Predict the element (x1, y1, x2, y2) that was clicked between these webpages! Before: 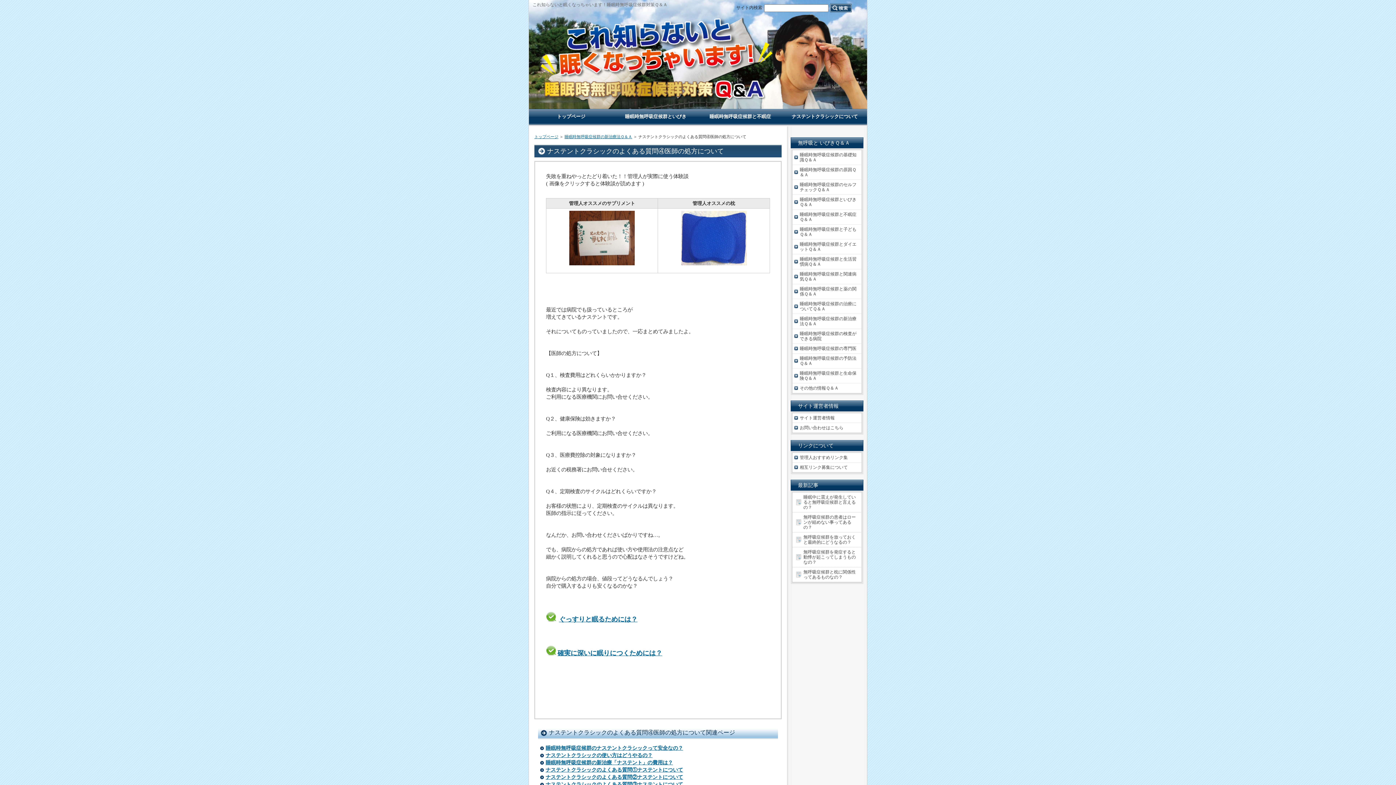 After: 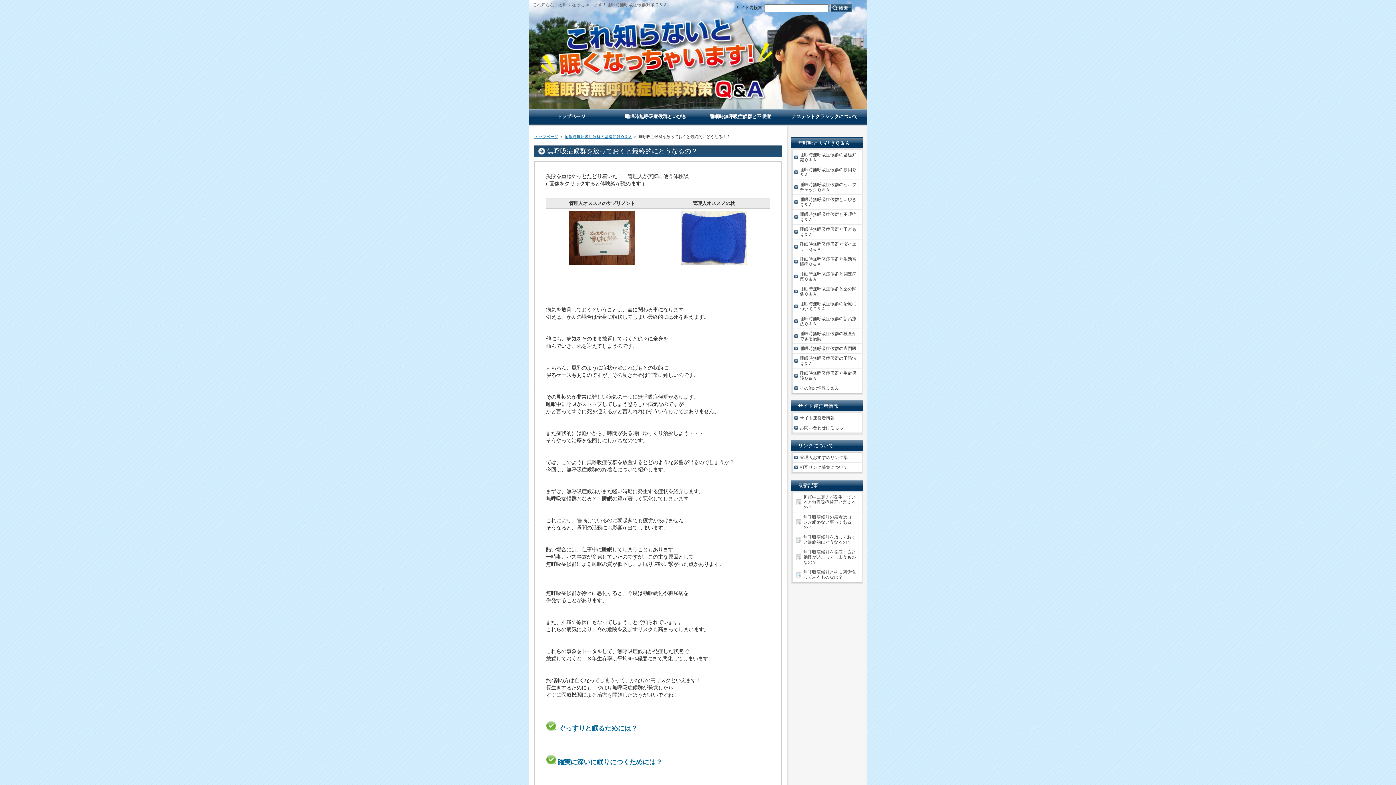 Action: label: 無呼吸症候群を放っておくと最終的にどうなるの？ bbox: (792, 532, 861, 547)